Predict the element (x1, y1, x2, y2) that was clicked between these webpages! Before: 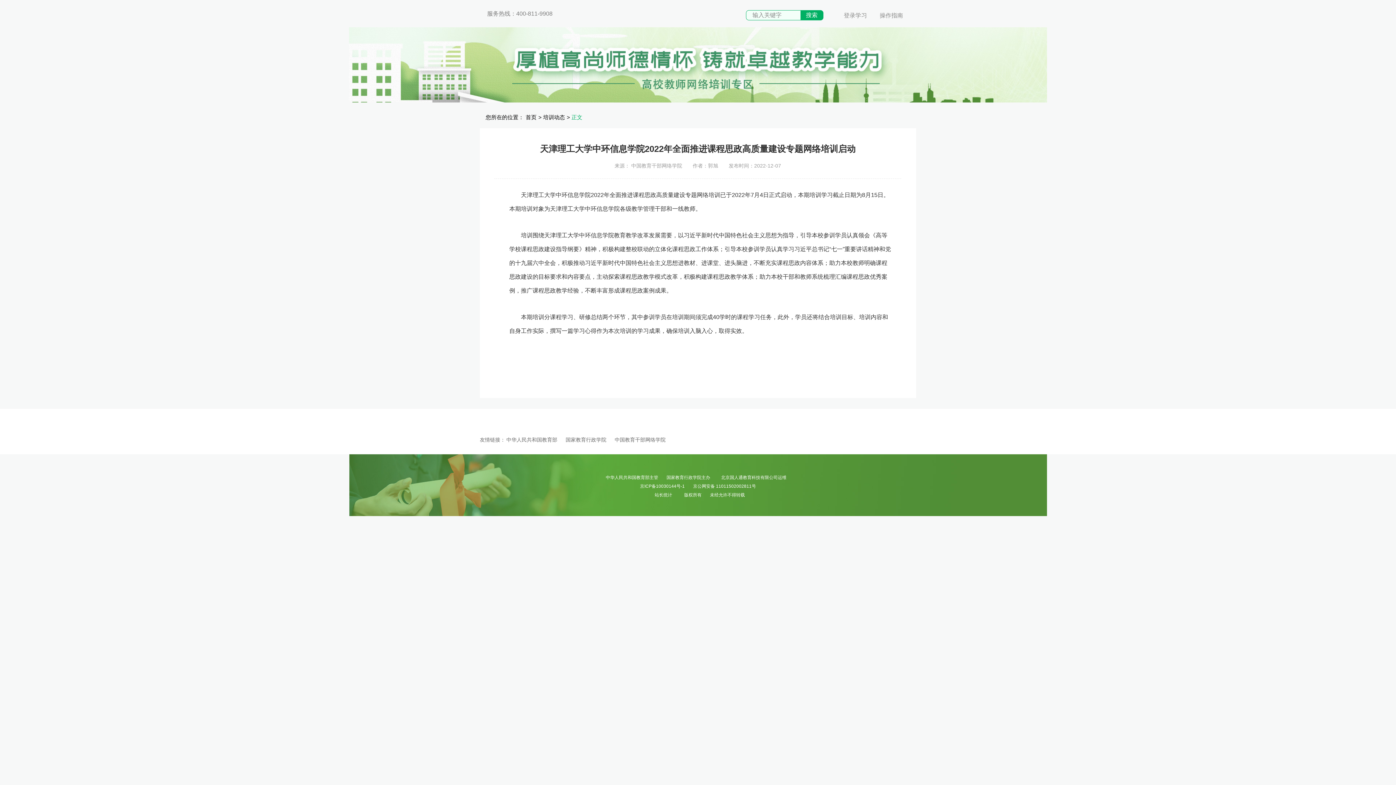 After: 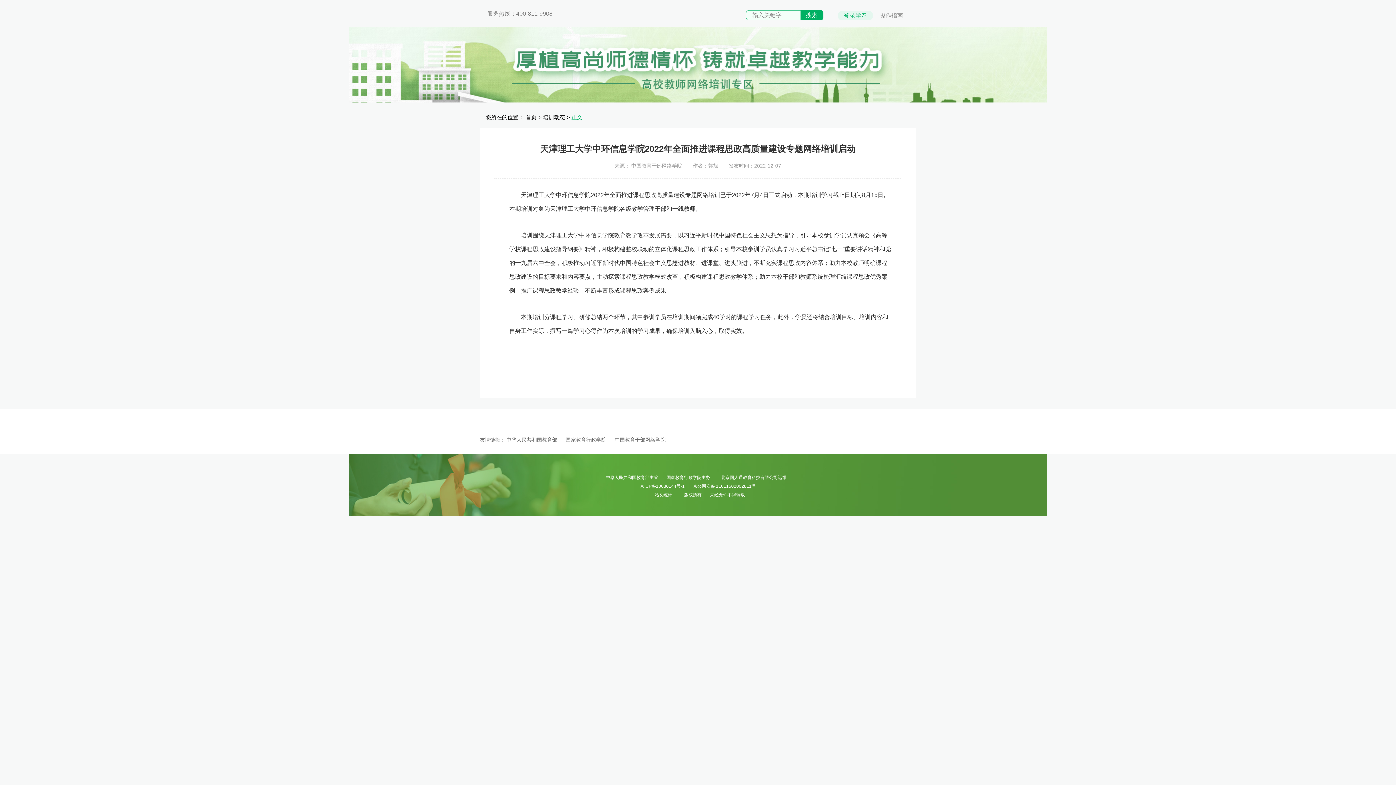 Action: bbox: (838, 10, 873, 20) label: 登录学习